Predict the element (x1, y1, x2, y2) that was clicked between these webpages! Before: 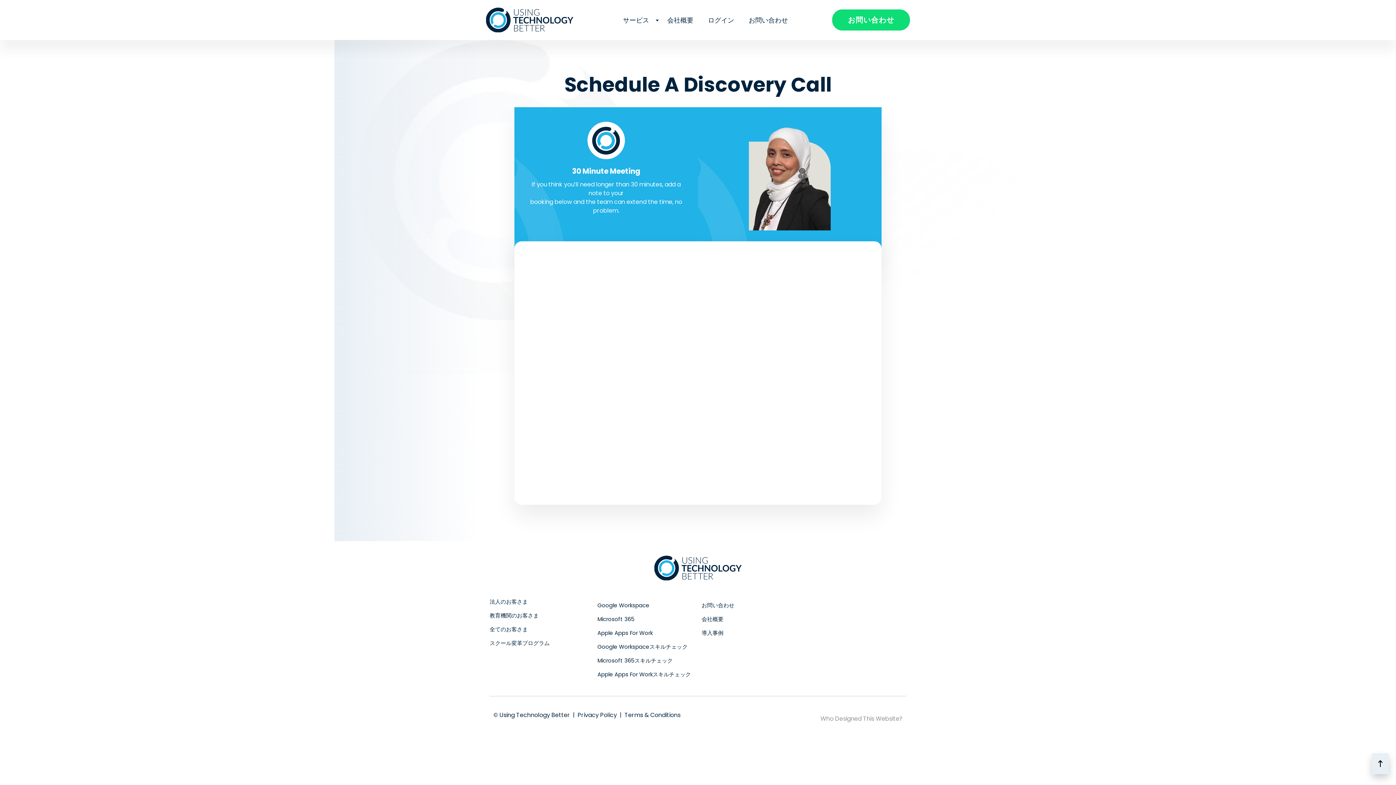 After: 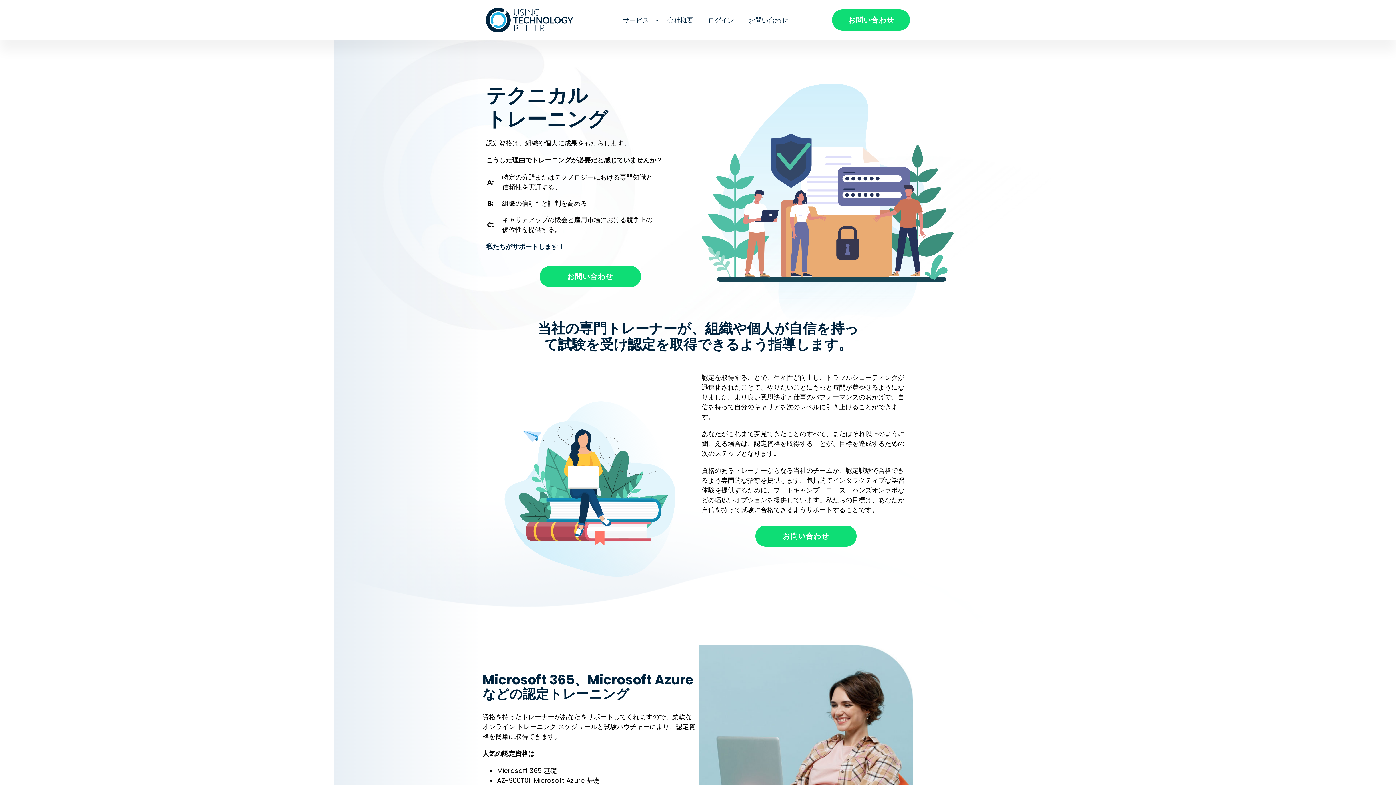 Action: bbox: (489, 622, 590, 636) label: 全てのお客さま